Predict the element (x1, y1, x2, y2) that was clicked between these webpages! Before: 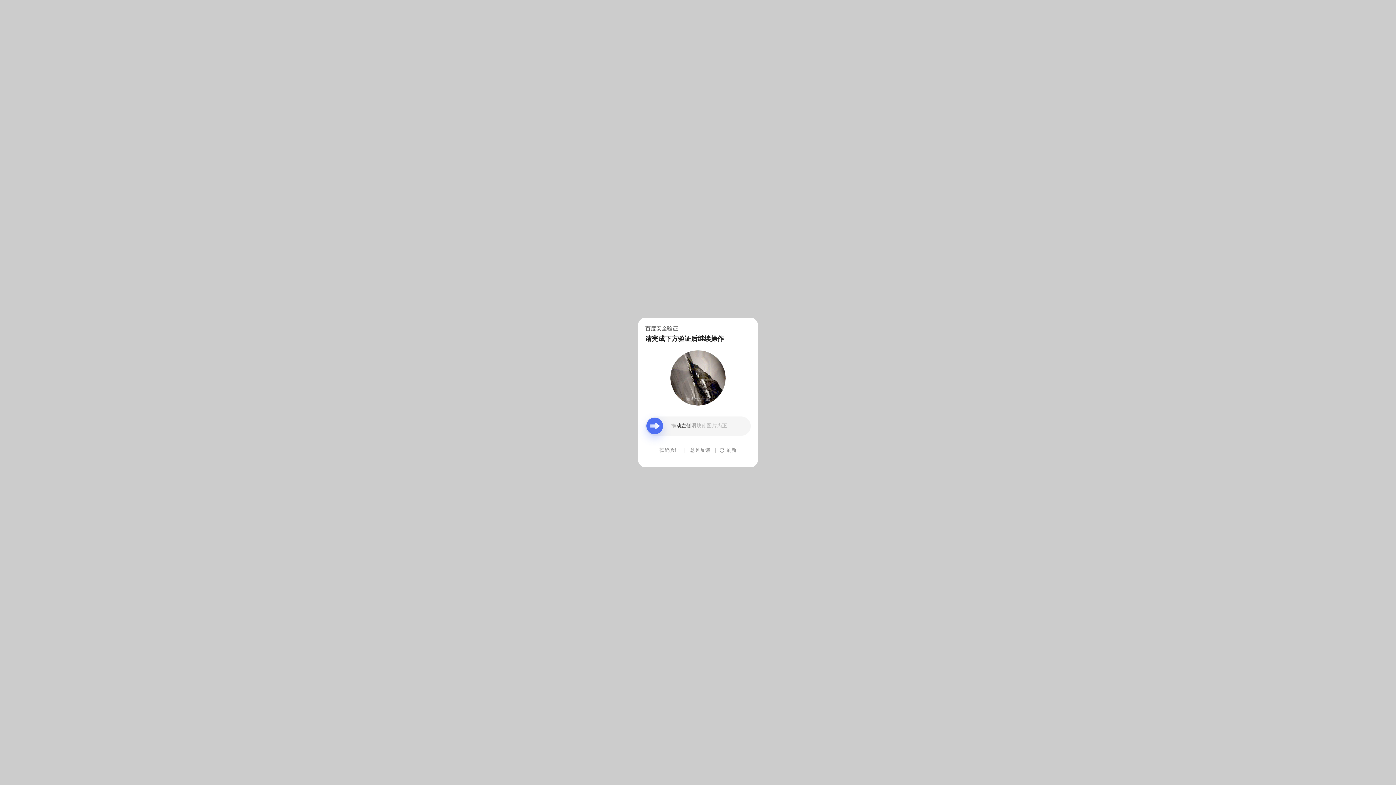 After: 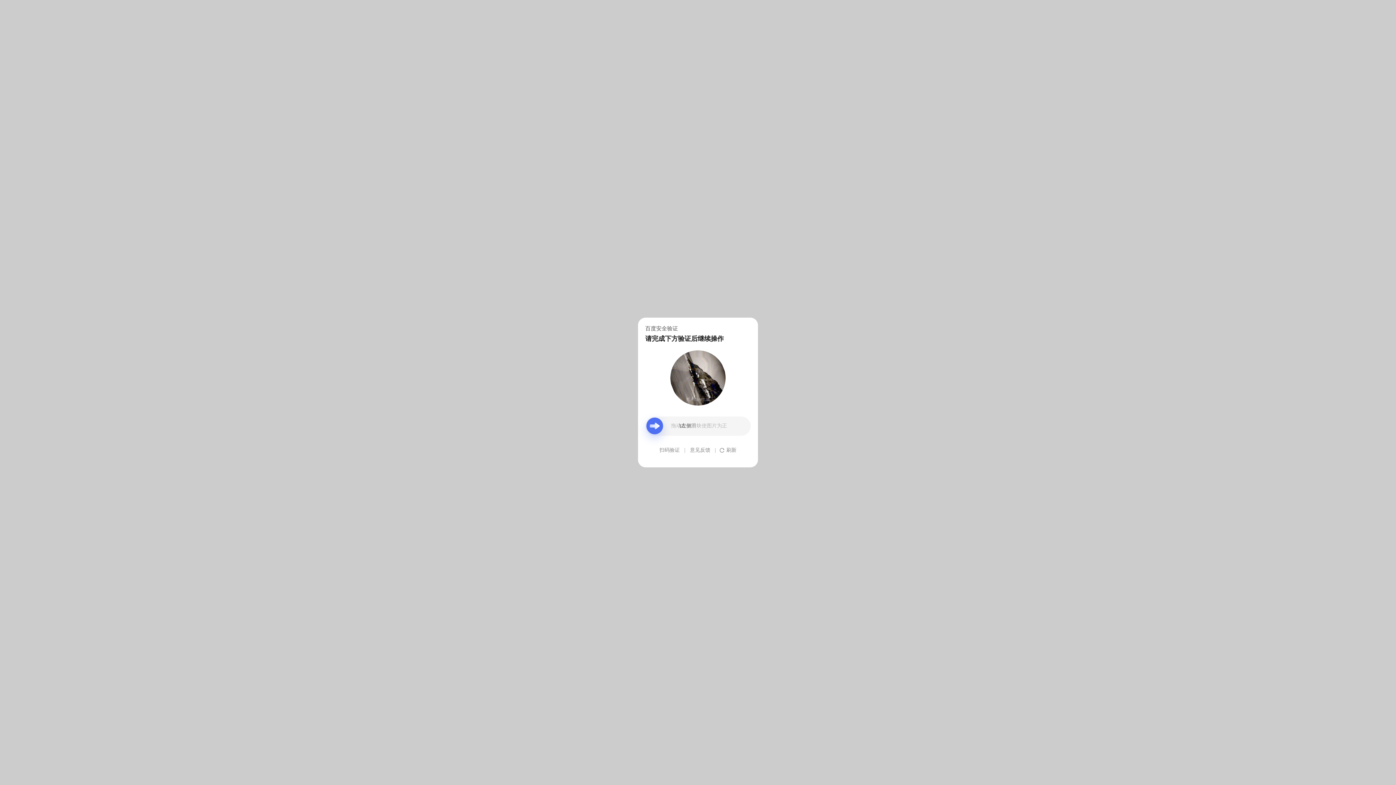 Action: label: 意见反馈 bbox: (690, 439, 710, 461)